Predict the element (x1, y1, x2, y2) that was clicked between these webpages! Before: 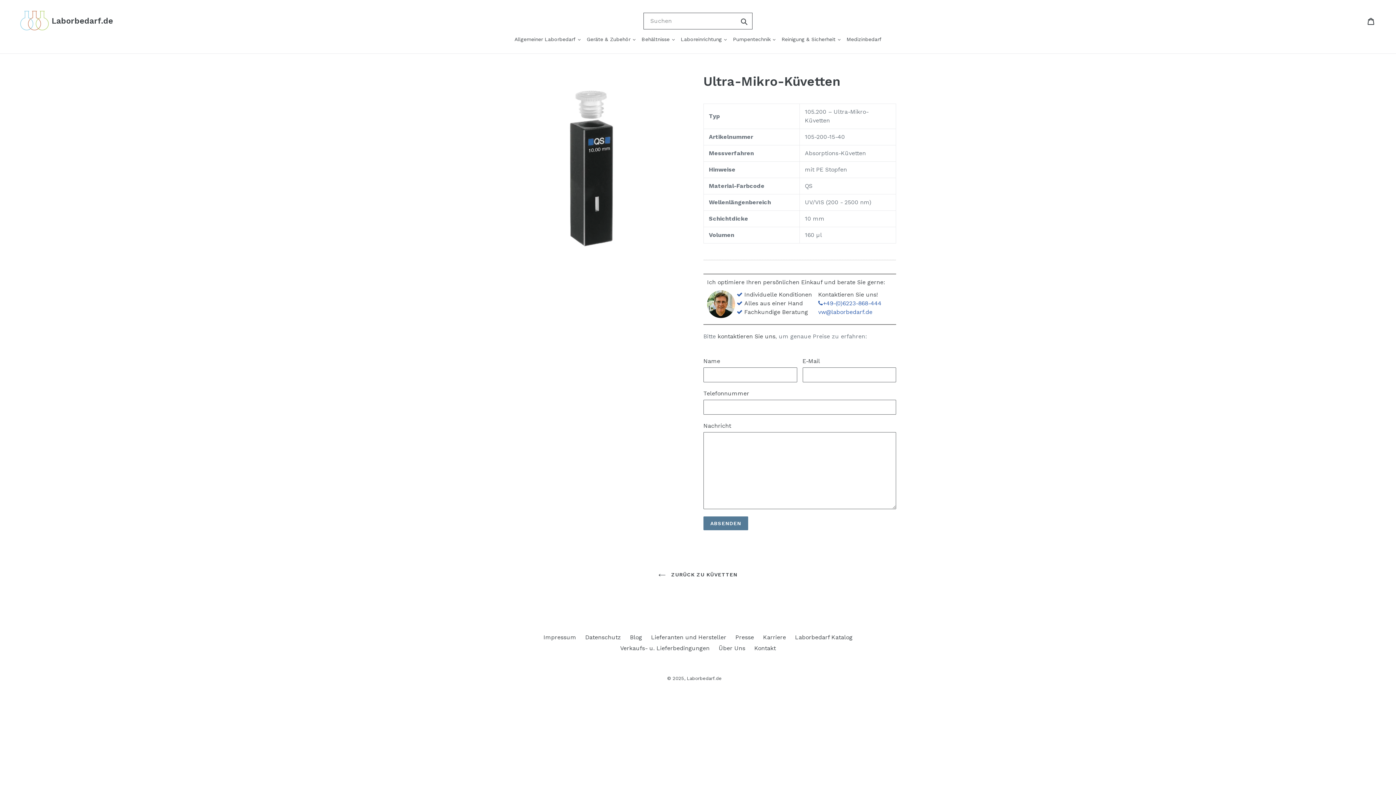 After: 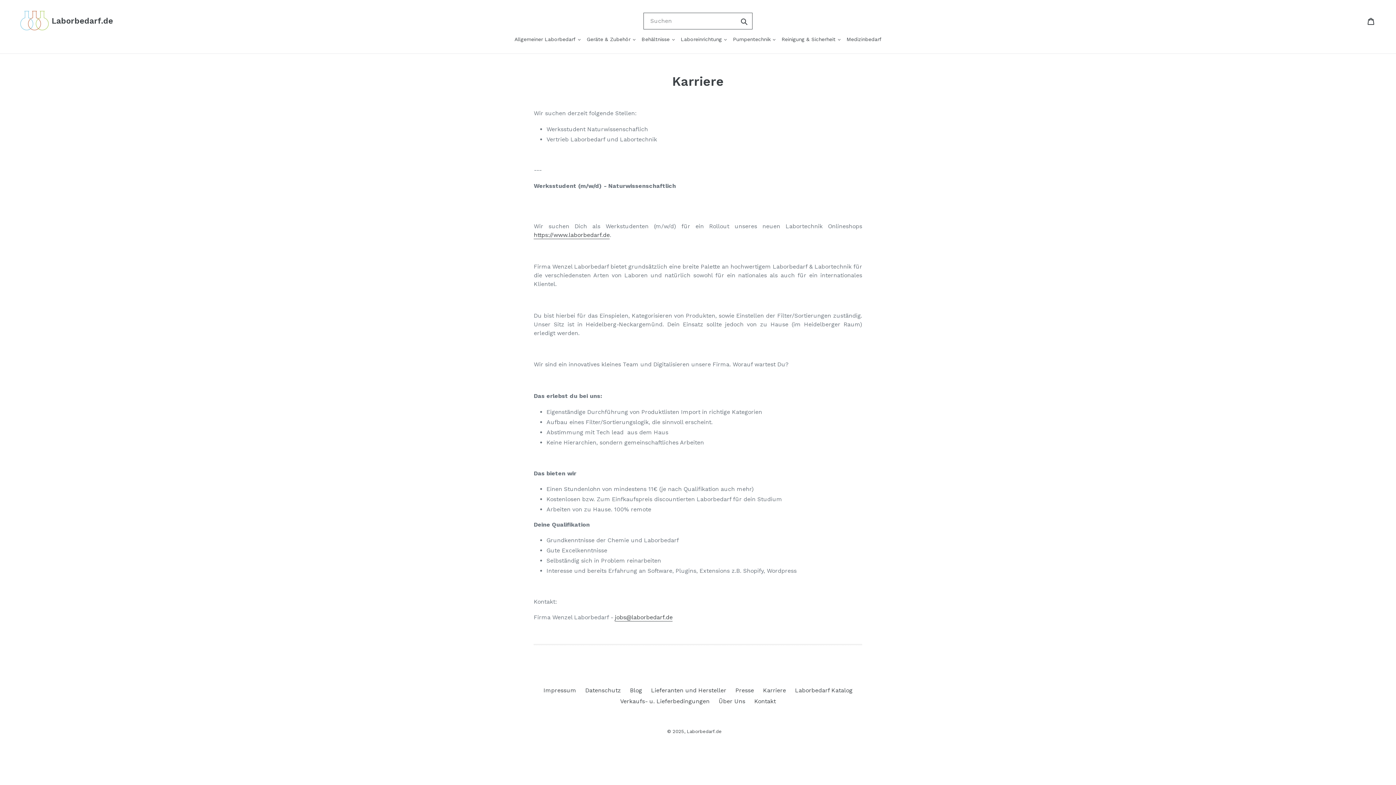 Action: bbox: (763, 634, 786, 641) label: Karriere